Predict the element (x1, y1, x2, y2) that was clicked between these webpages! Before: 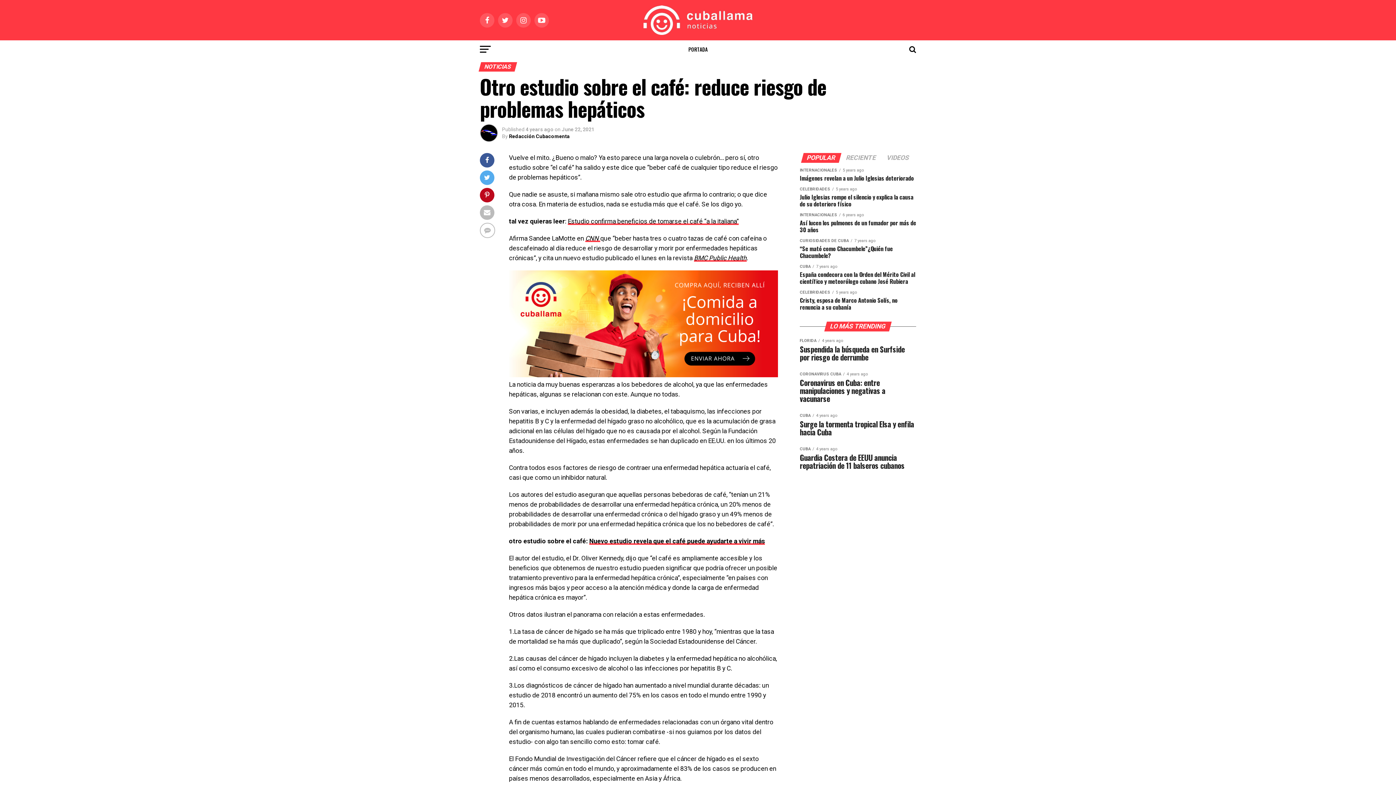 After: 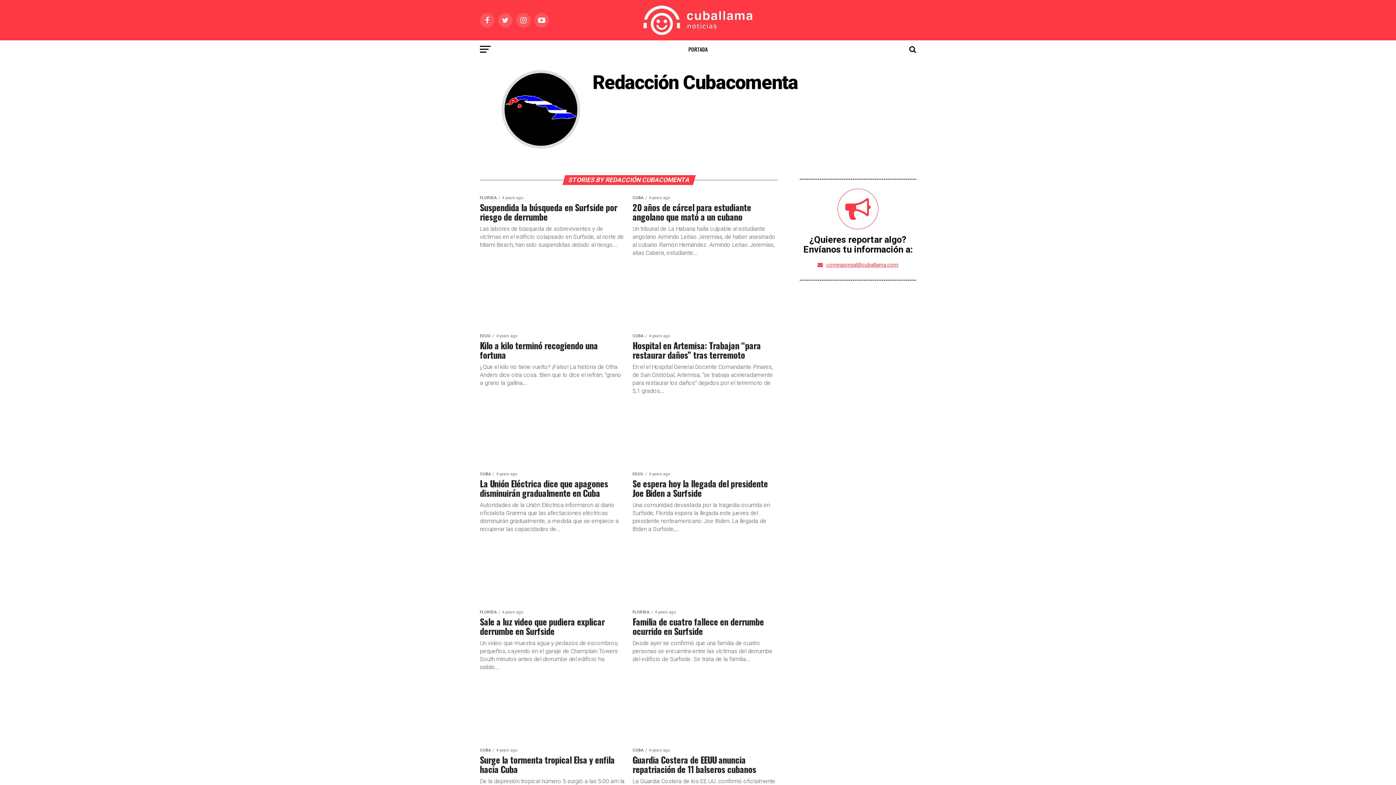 Action: label: Redacción Cubacomenta bbox: (509, 133, 569, 139)